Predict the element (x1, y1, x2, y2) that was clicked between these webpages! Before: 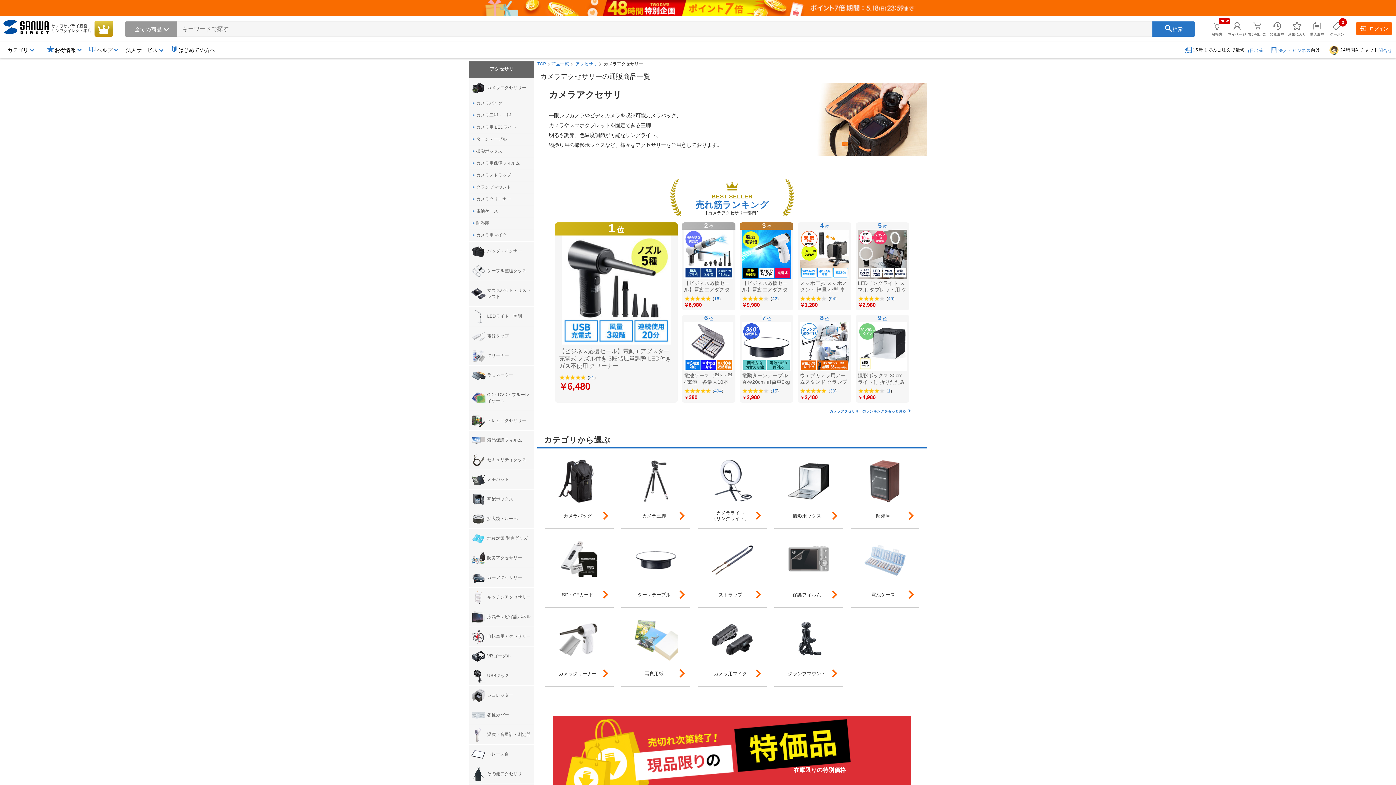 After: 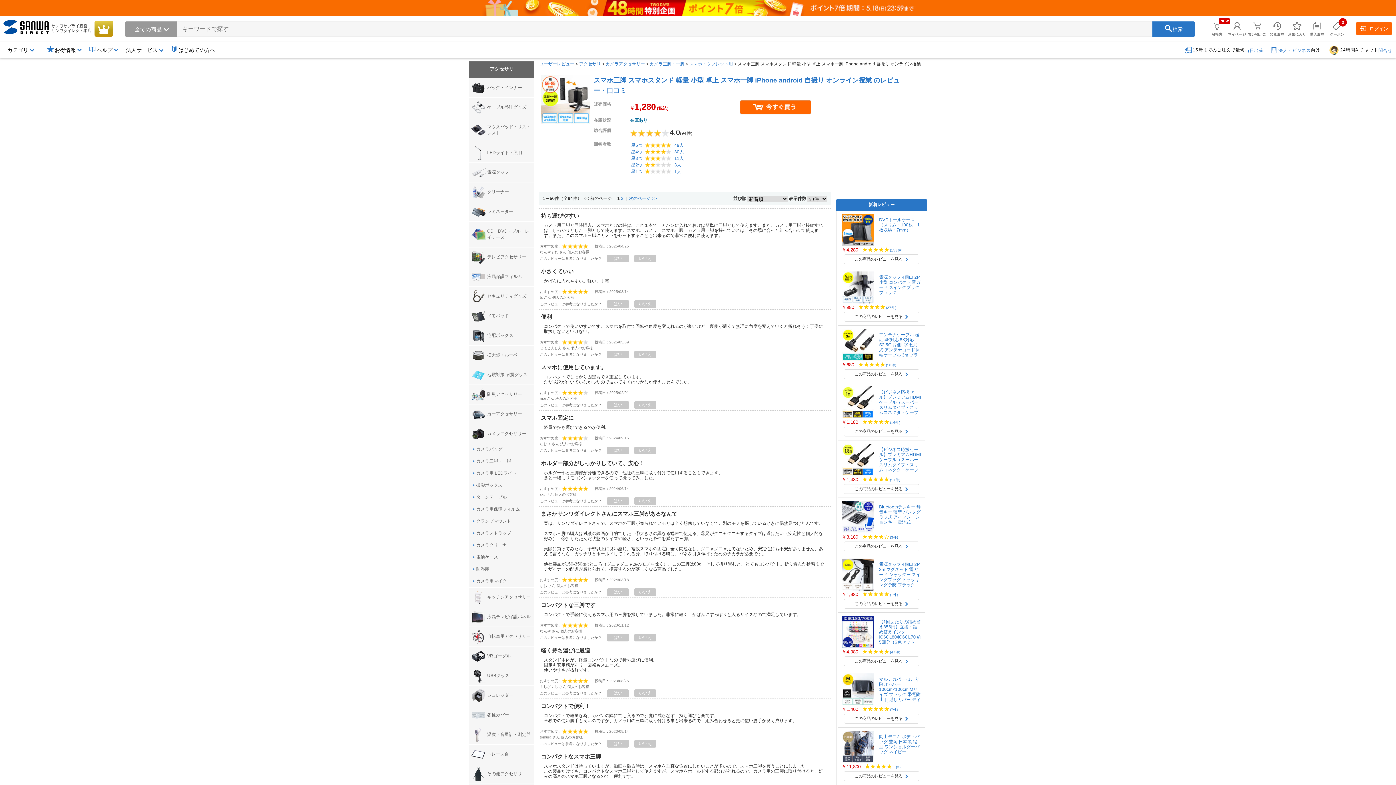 Action: label:   bbox: (800, 296, 828, 301)